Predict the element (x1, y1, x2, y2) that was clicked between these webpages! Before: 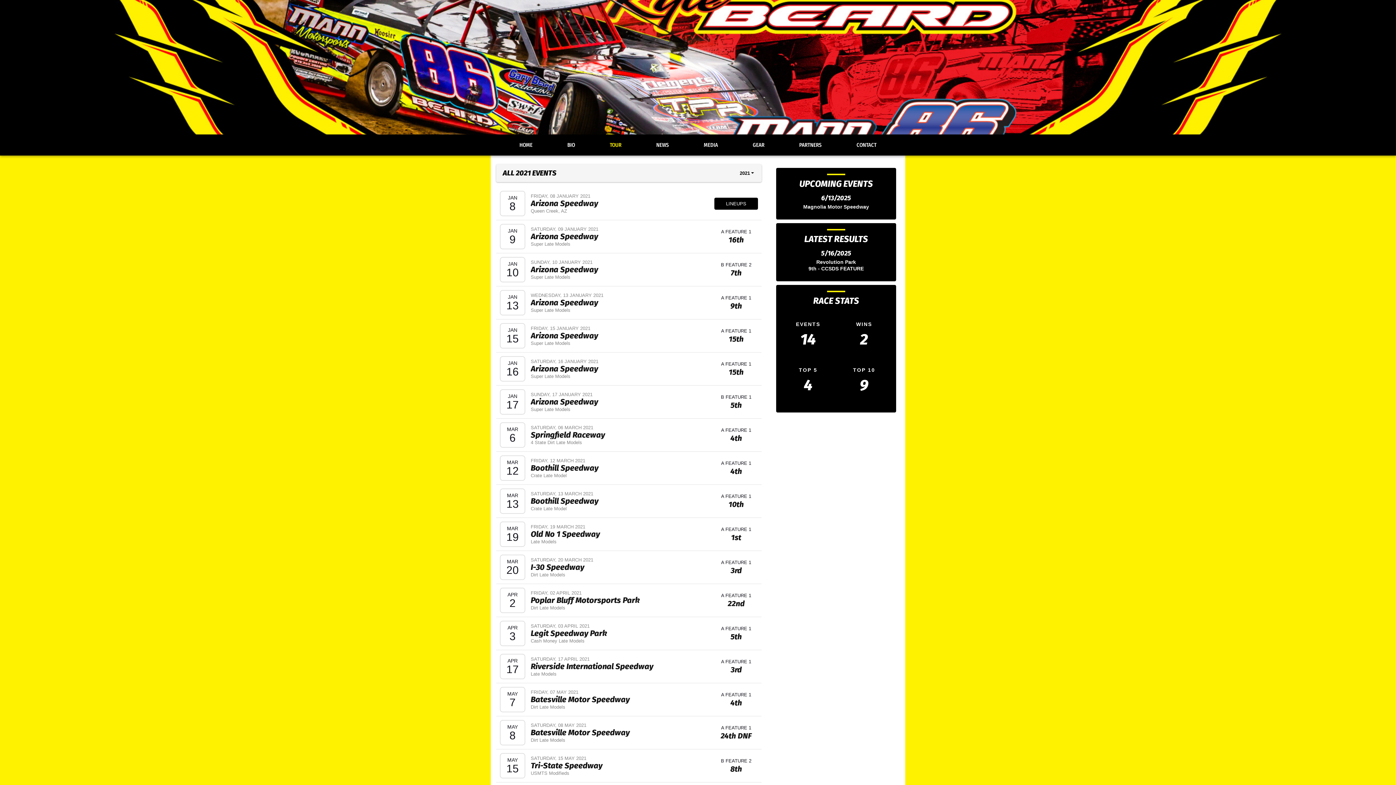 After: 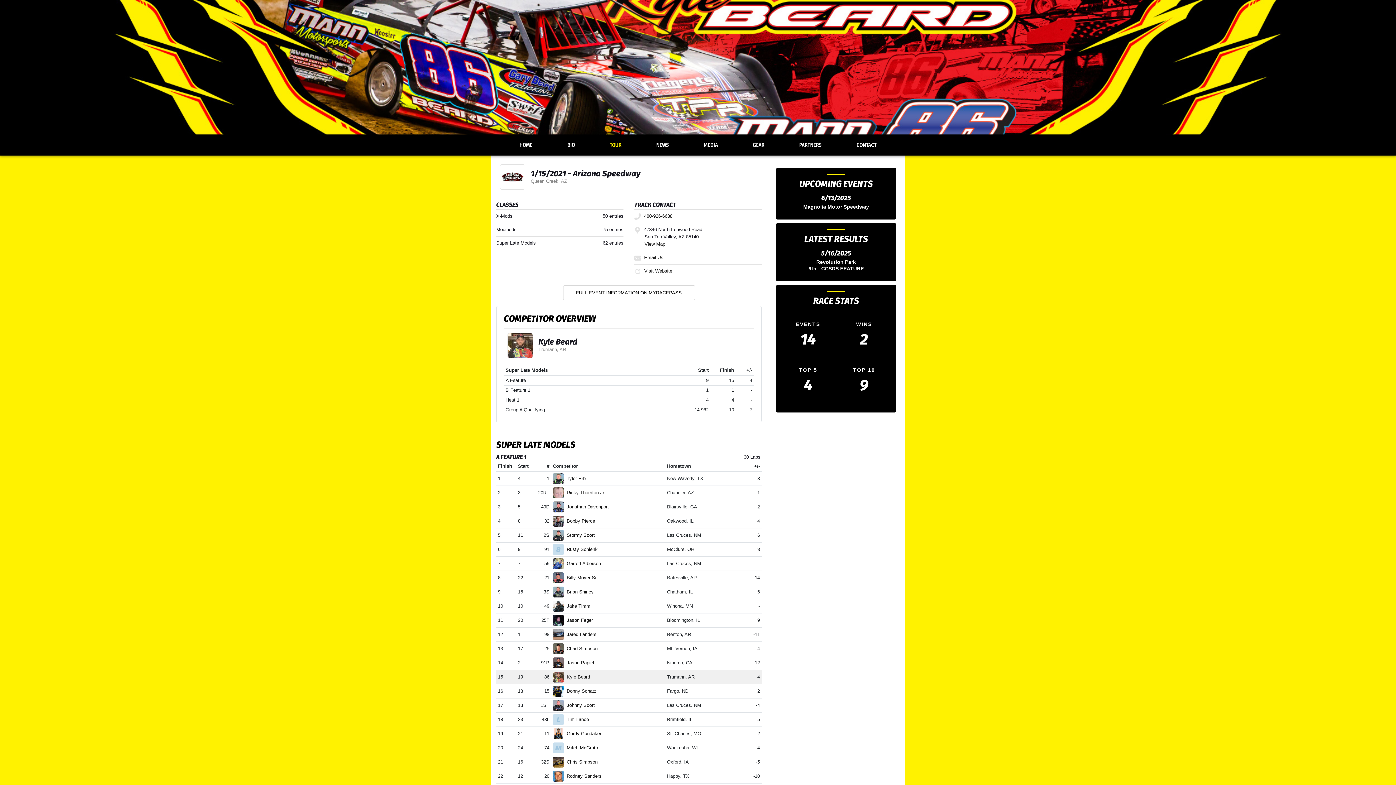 Action: bbox: (728, 334, 743, 344) label: 15th